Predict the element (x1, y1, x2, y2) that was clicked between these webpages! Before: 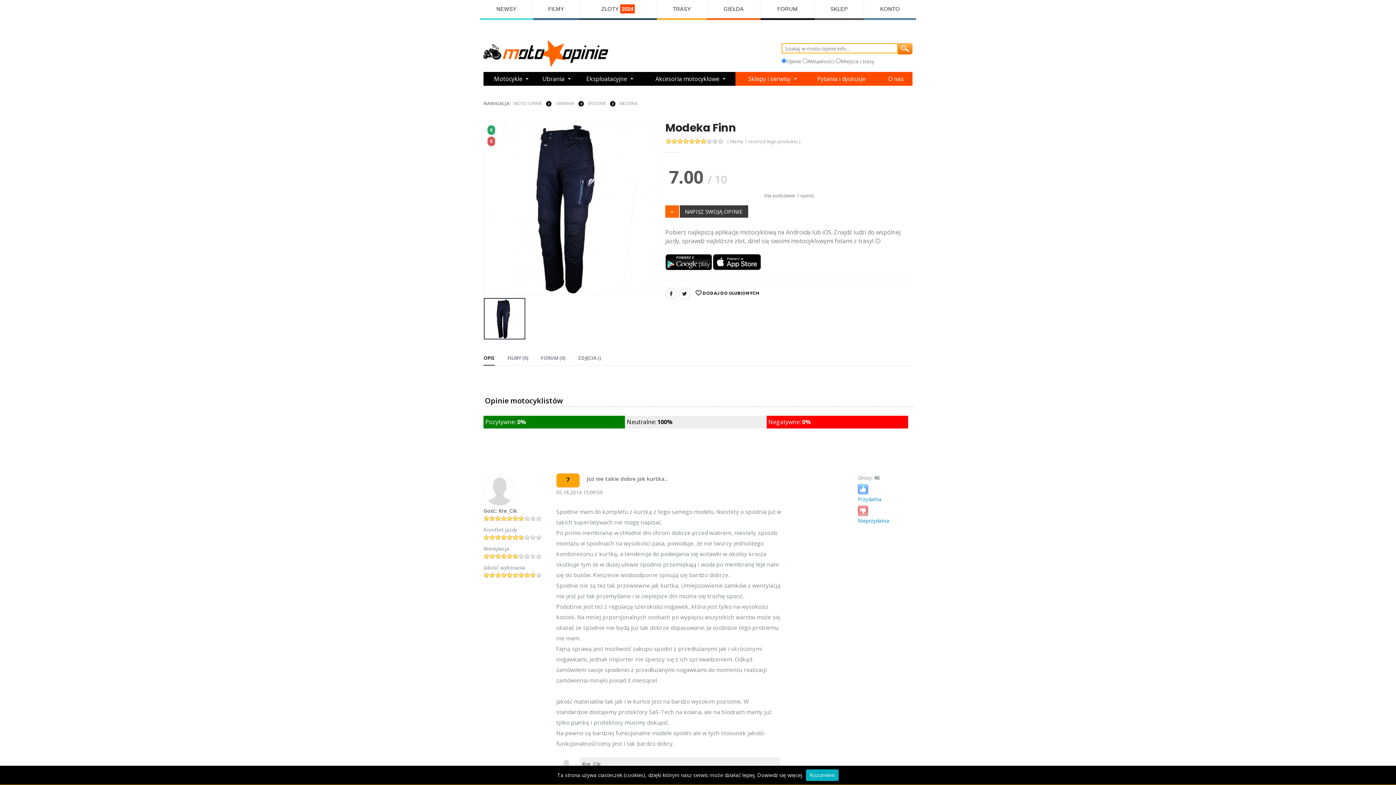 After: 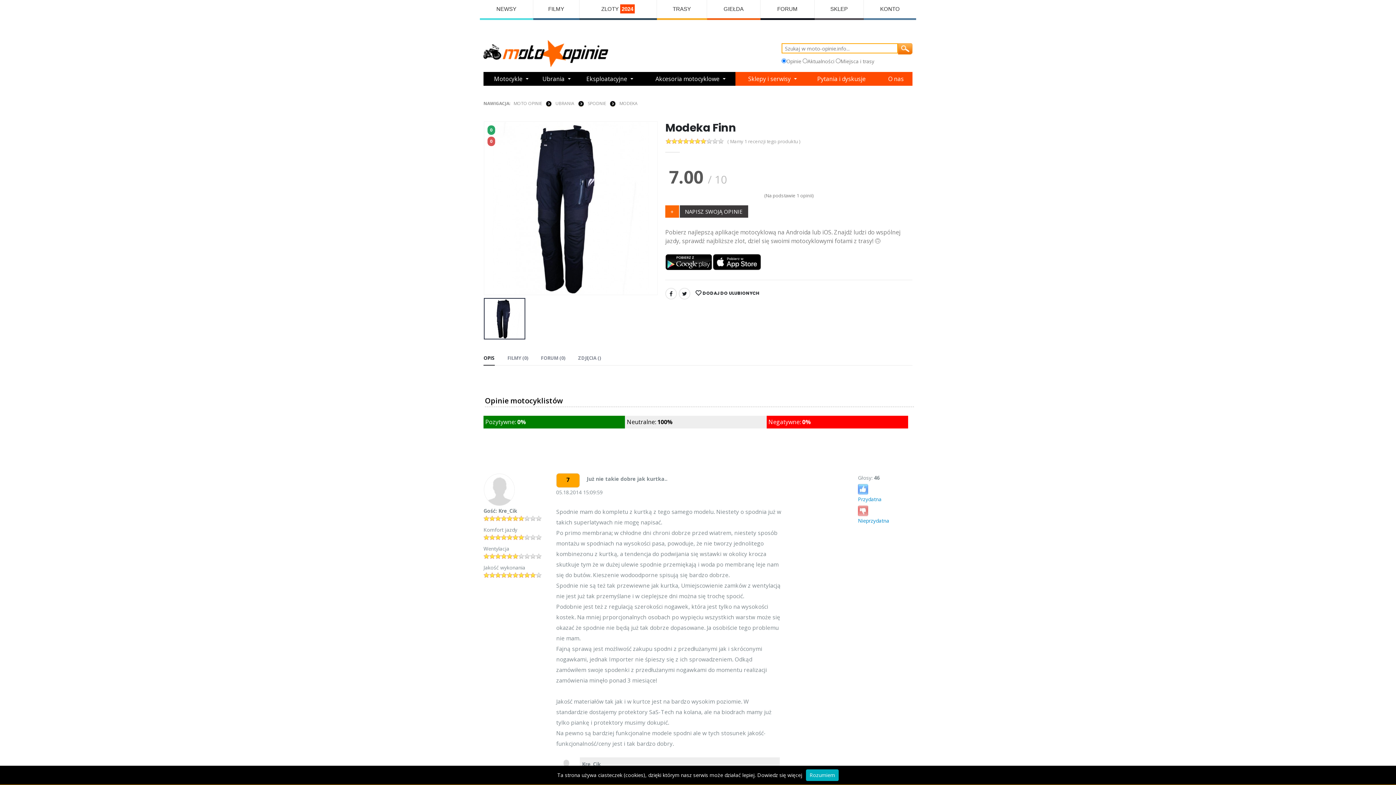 Action: label: OPIS bbox: (483, 351, 494, 365)